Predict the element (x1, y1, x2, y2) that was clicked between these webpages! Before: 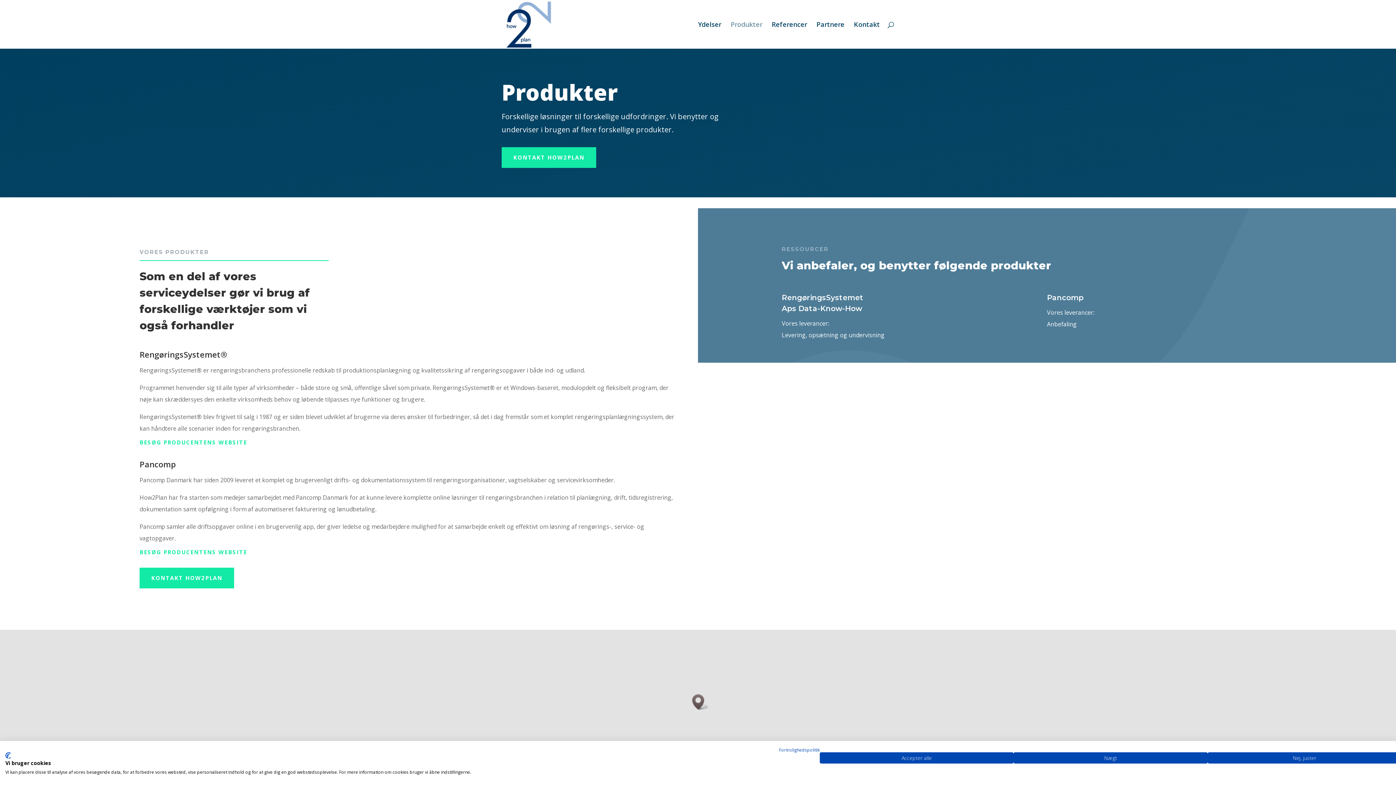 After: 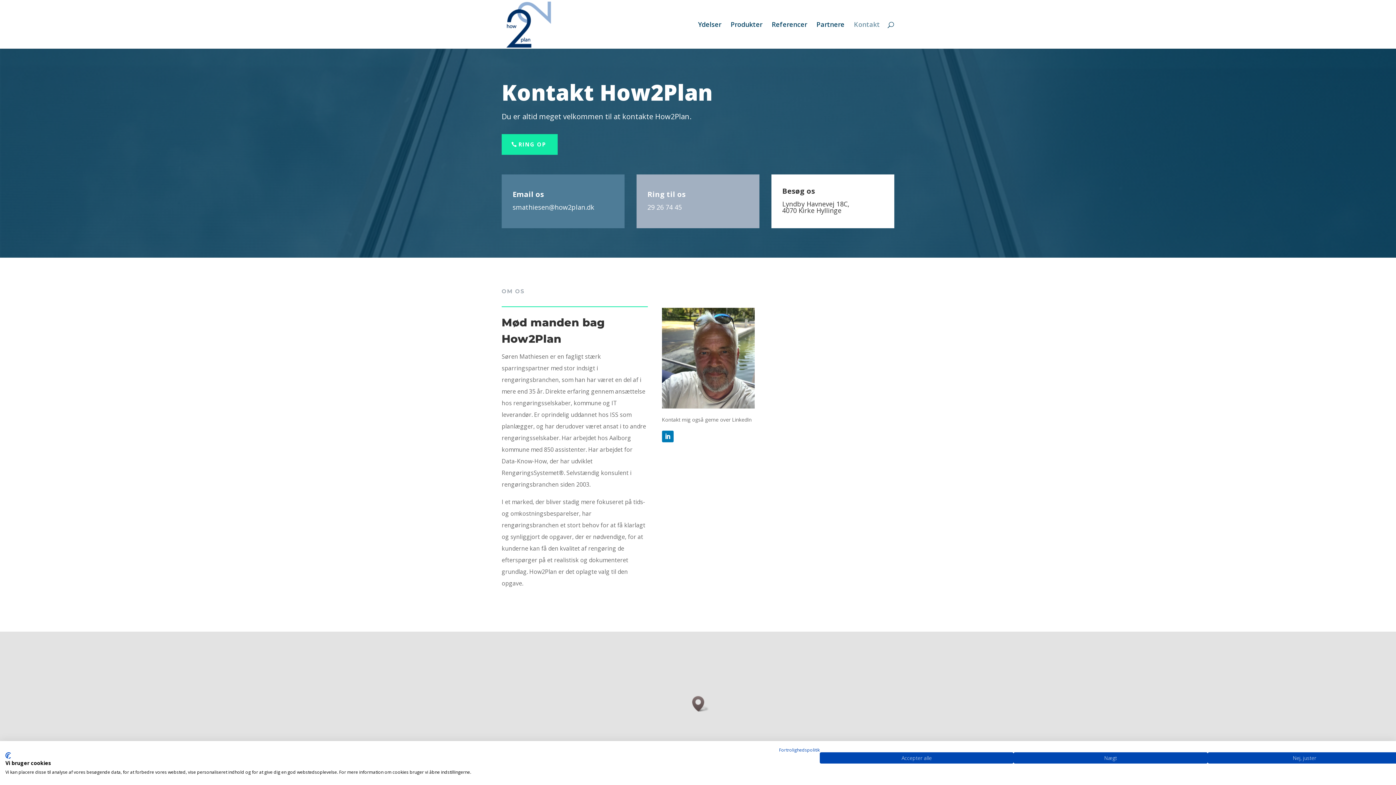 Action: bbox: (854, 21, 880, 48) label: Kontakt